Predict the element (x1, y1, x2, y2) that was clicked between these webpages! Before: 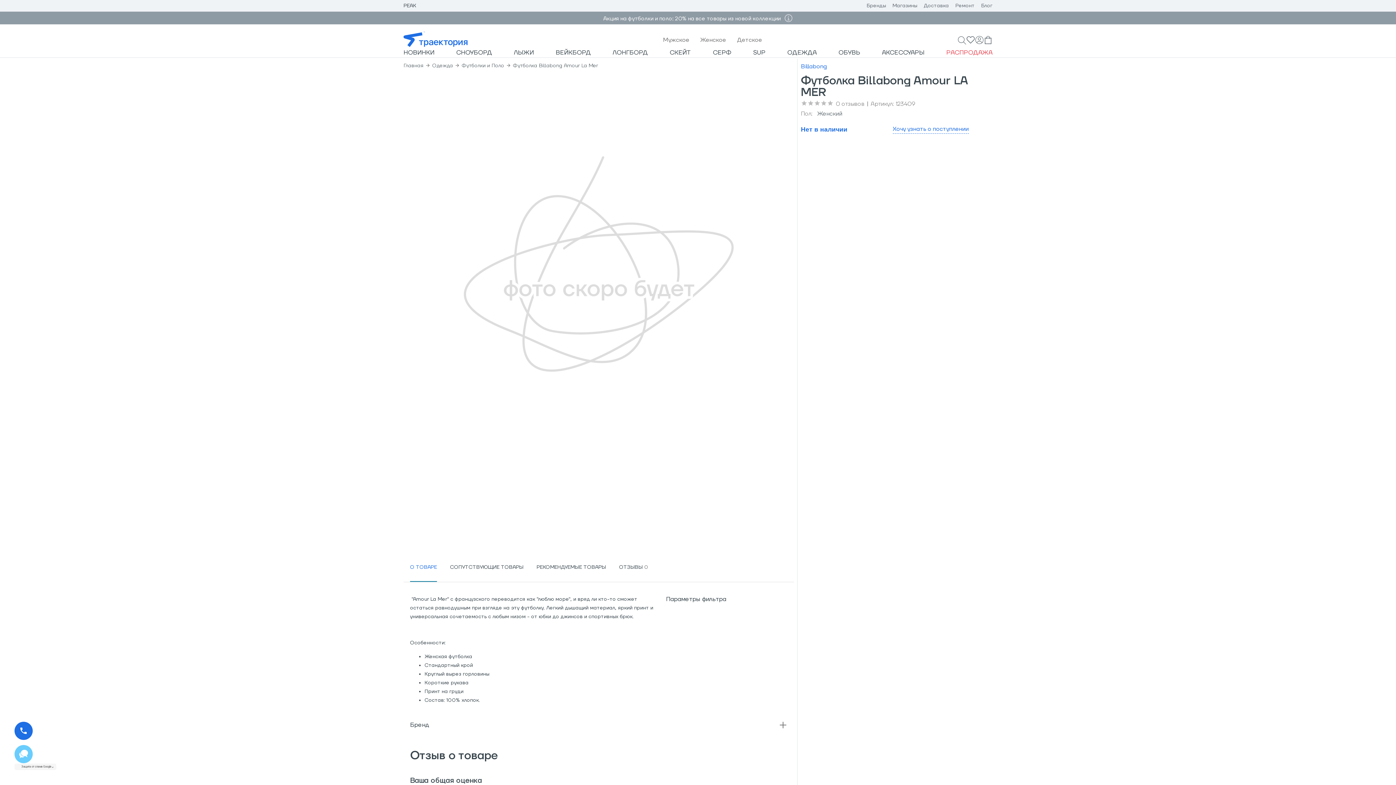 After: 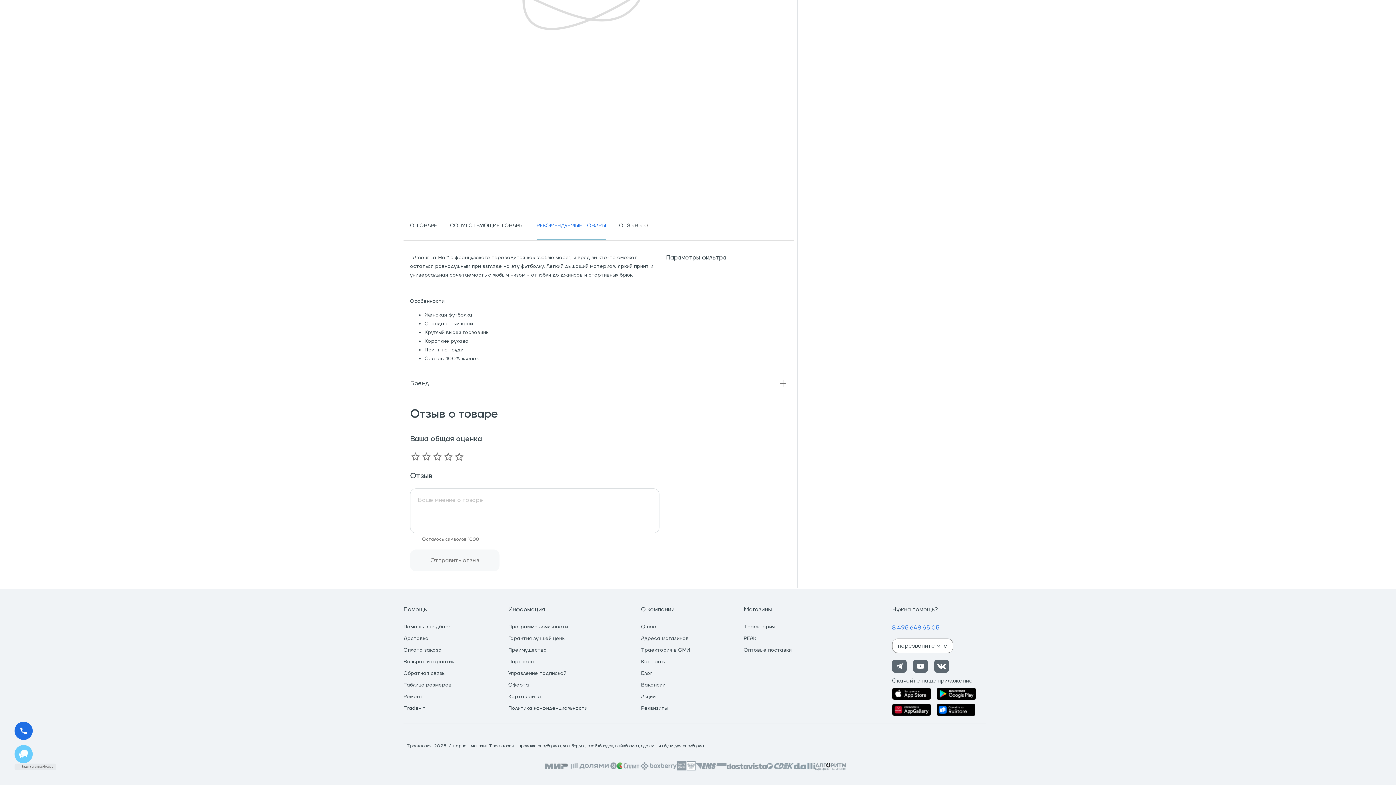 Action: label: РЕКОМЕНДУЕМЫЕ ТОВАРЫ bbox: (536, 552, 606, 582)